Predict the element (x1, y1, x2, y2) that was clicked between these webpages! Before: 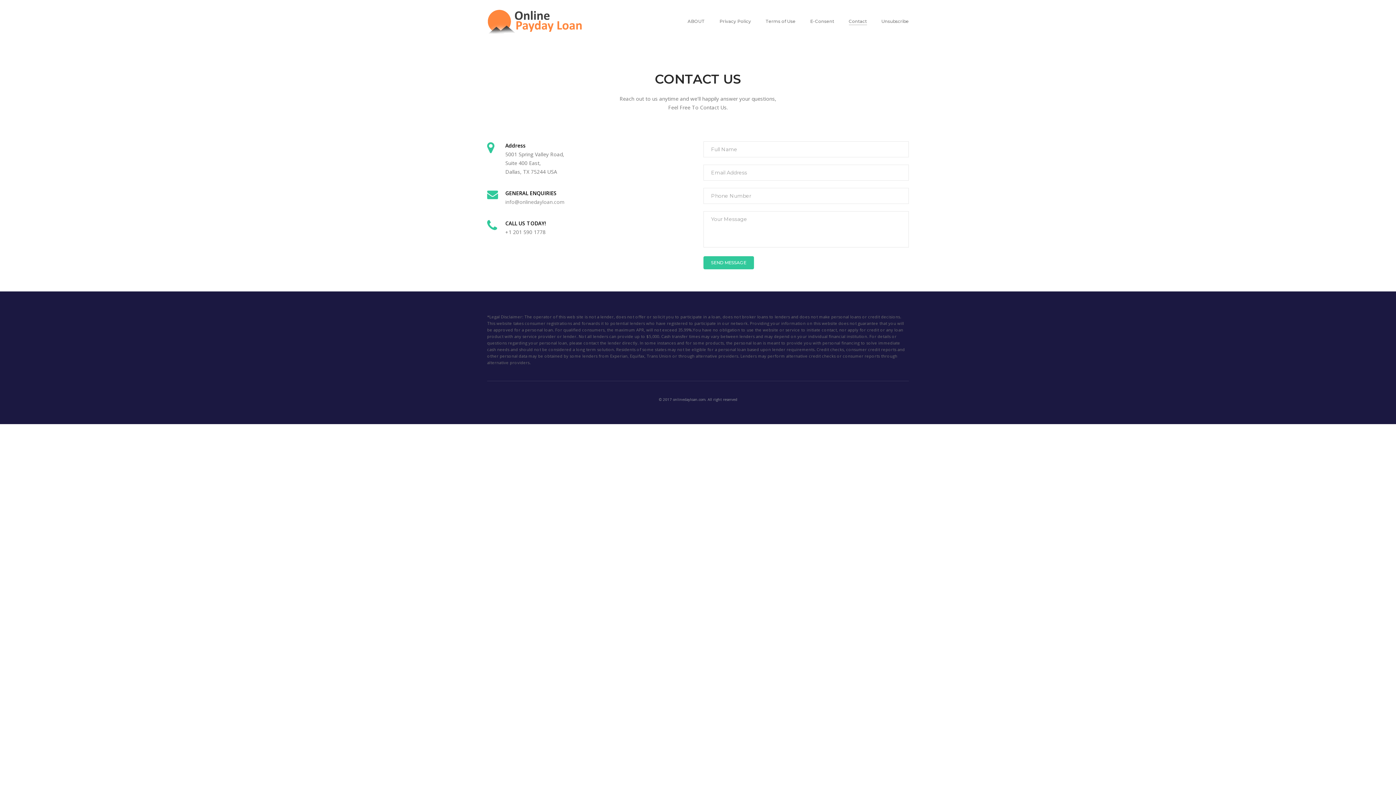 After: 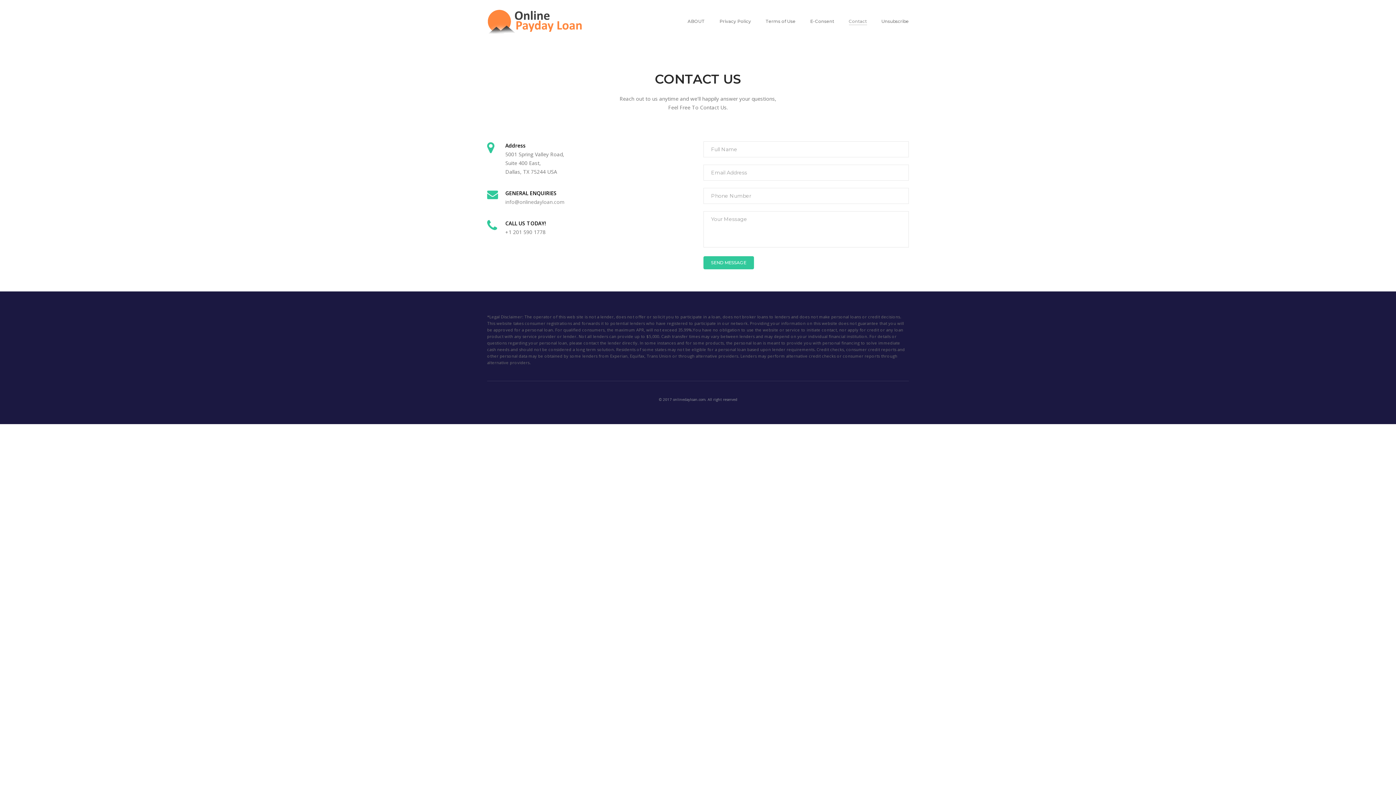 Action: label: Contact bbox: (848, 17, 867, 25)